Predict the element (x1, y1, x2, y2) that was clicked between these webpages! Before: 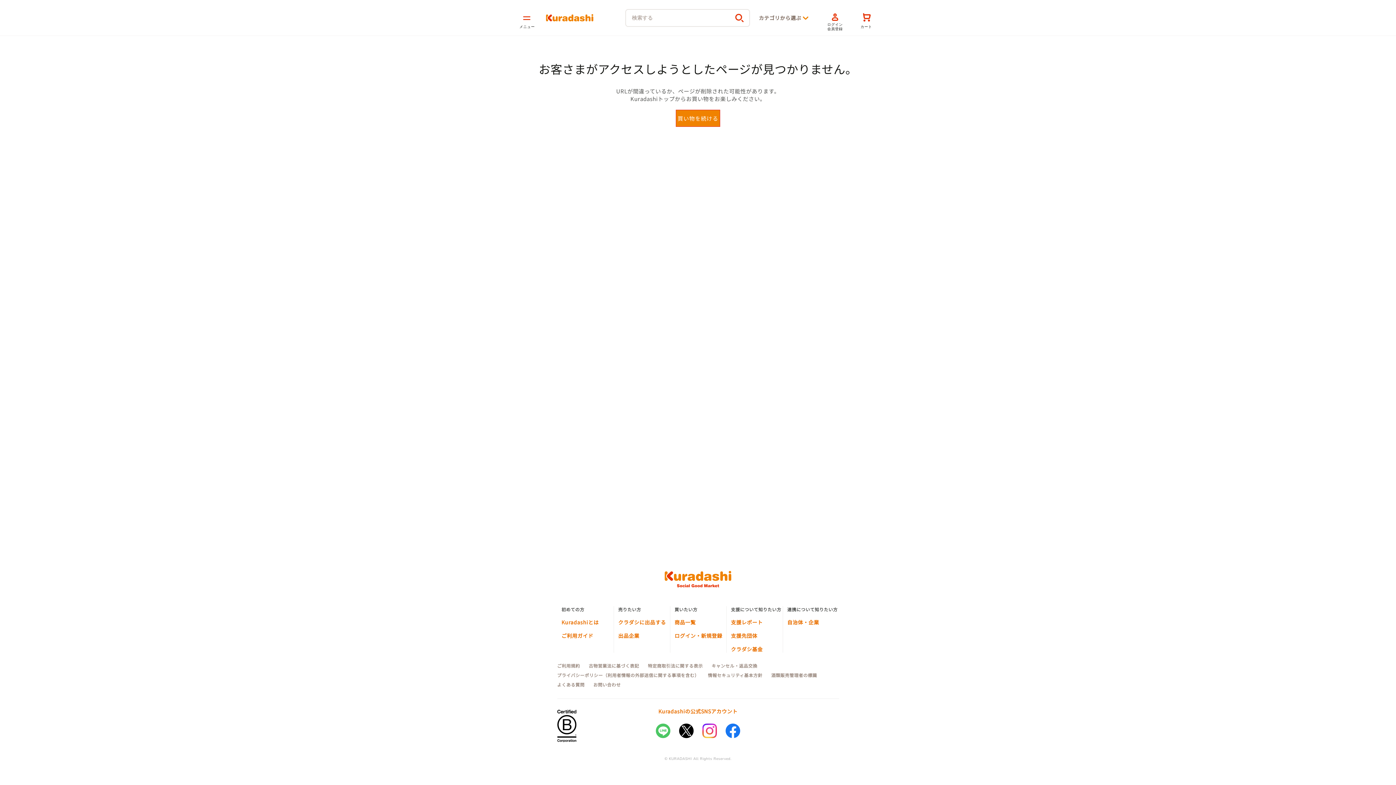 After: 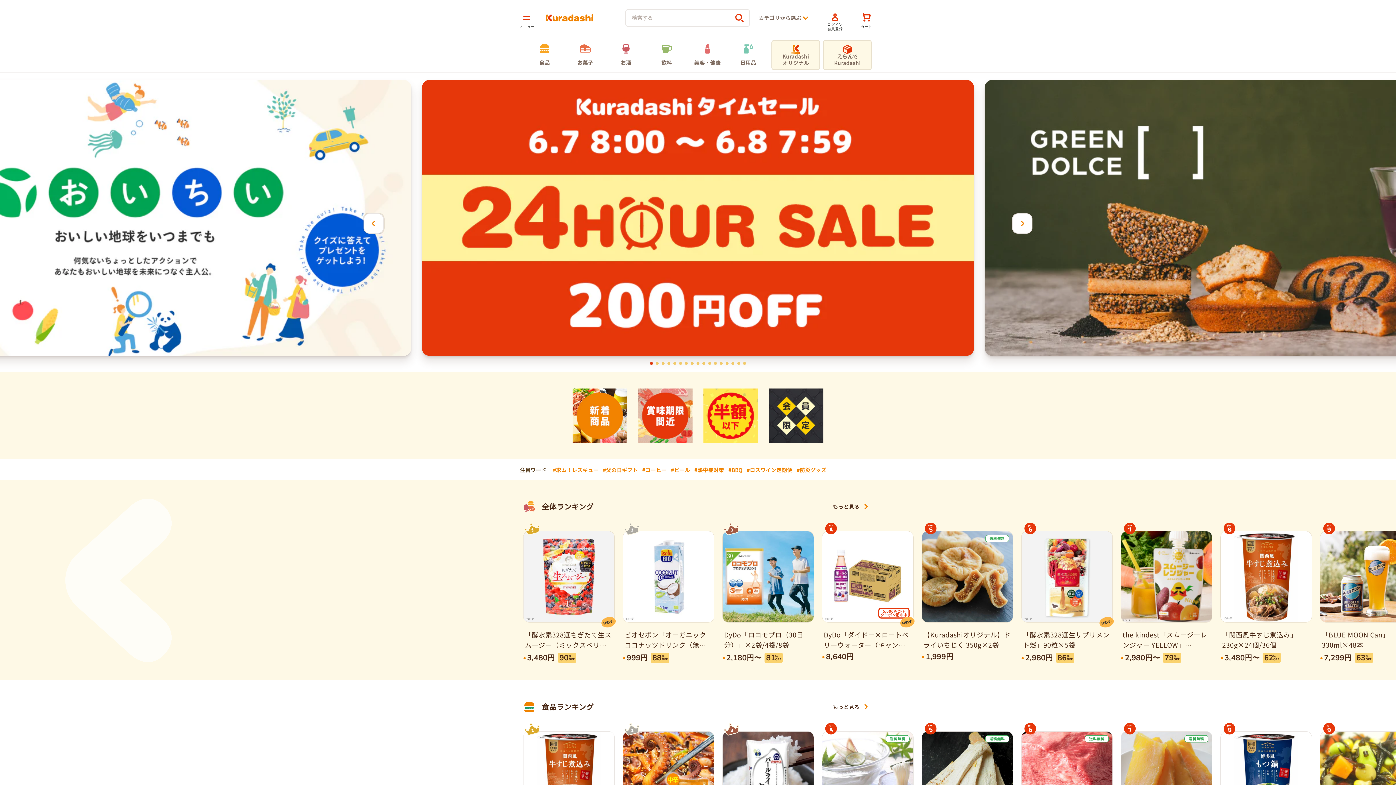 Action: label: 買い物を続ける bbox: (676, 110, 720, 126)